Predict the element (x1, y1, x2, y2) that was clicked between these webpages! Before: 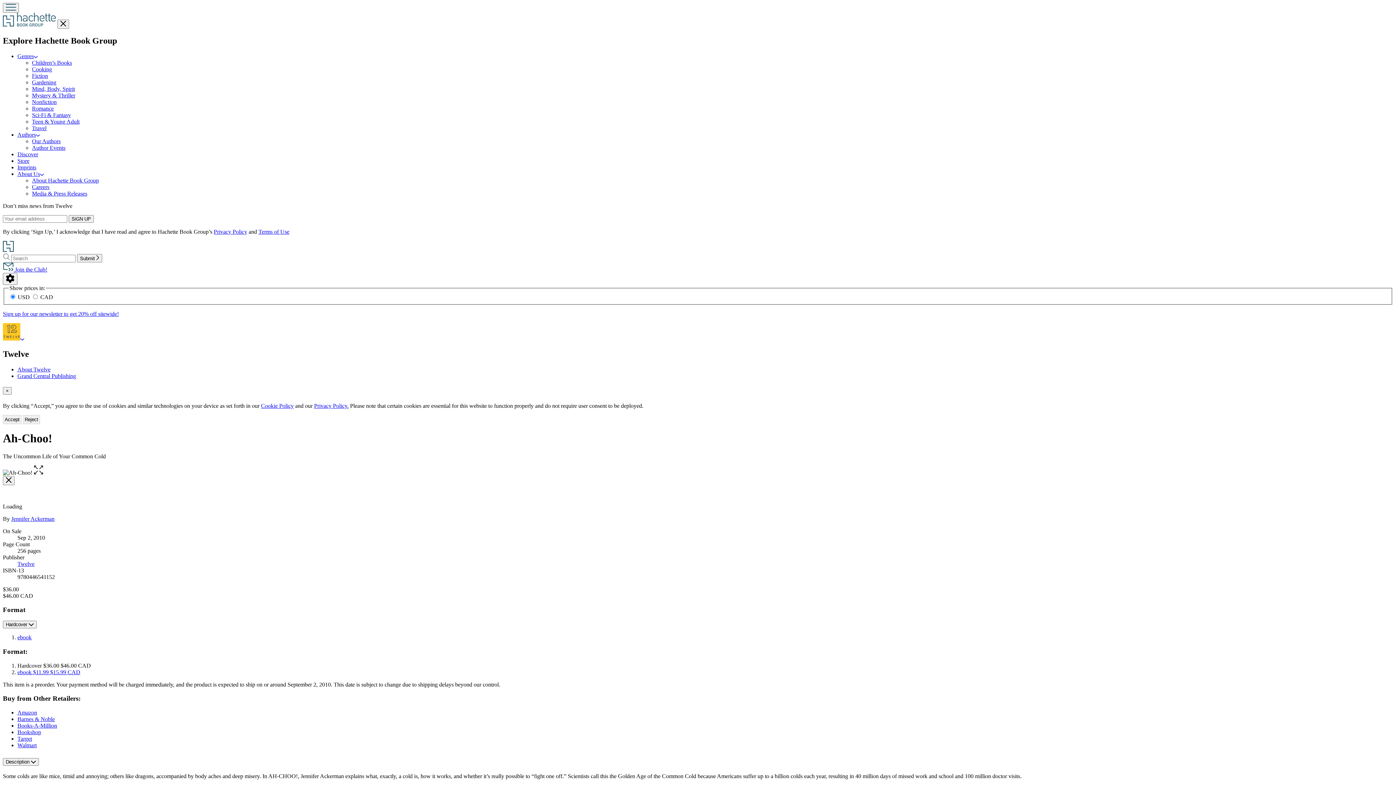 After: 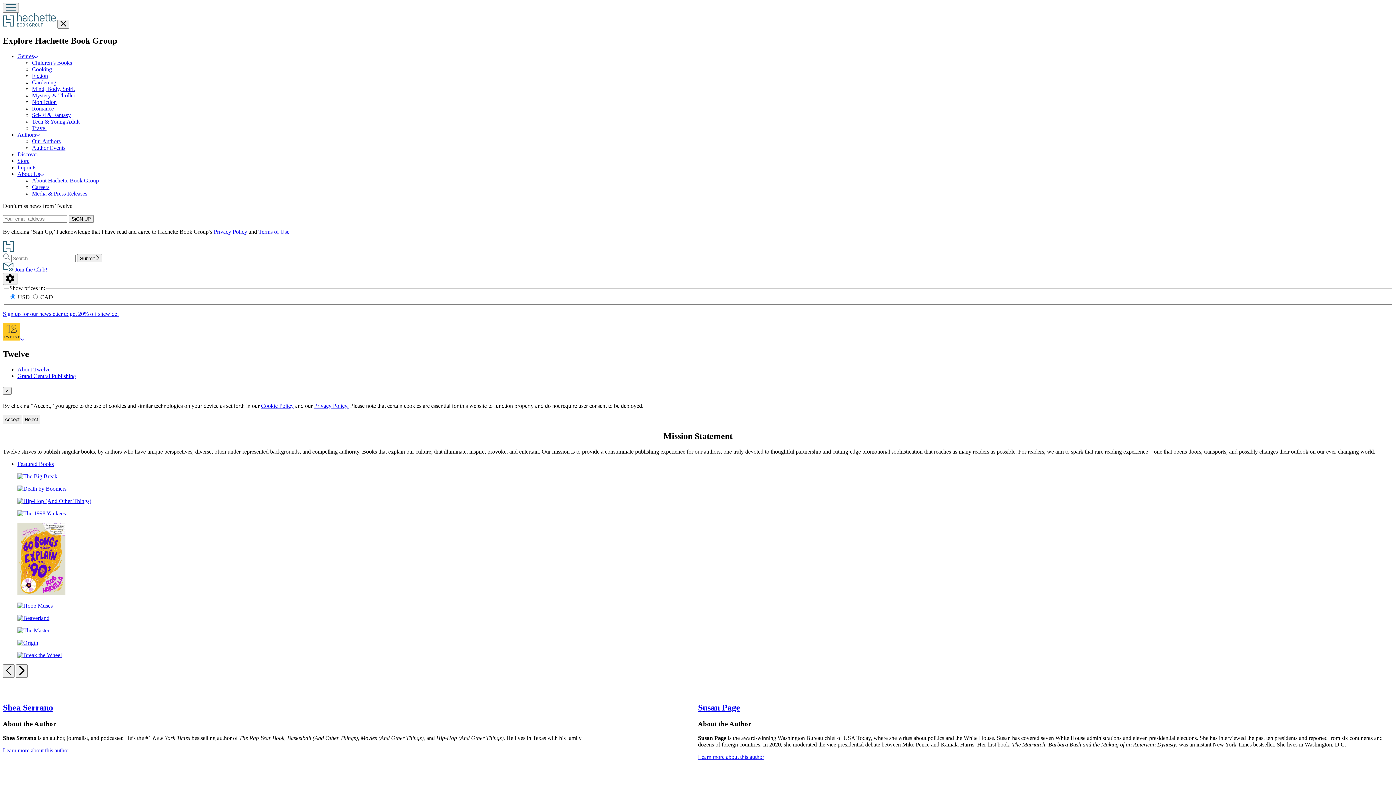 Action: label: Twelve bbox: (2, 335, 24, 341)